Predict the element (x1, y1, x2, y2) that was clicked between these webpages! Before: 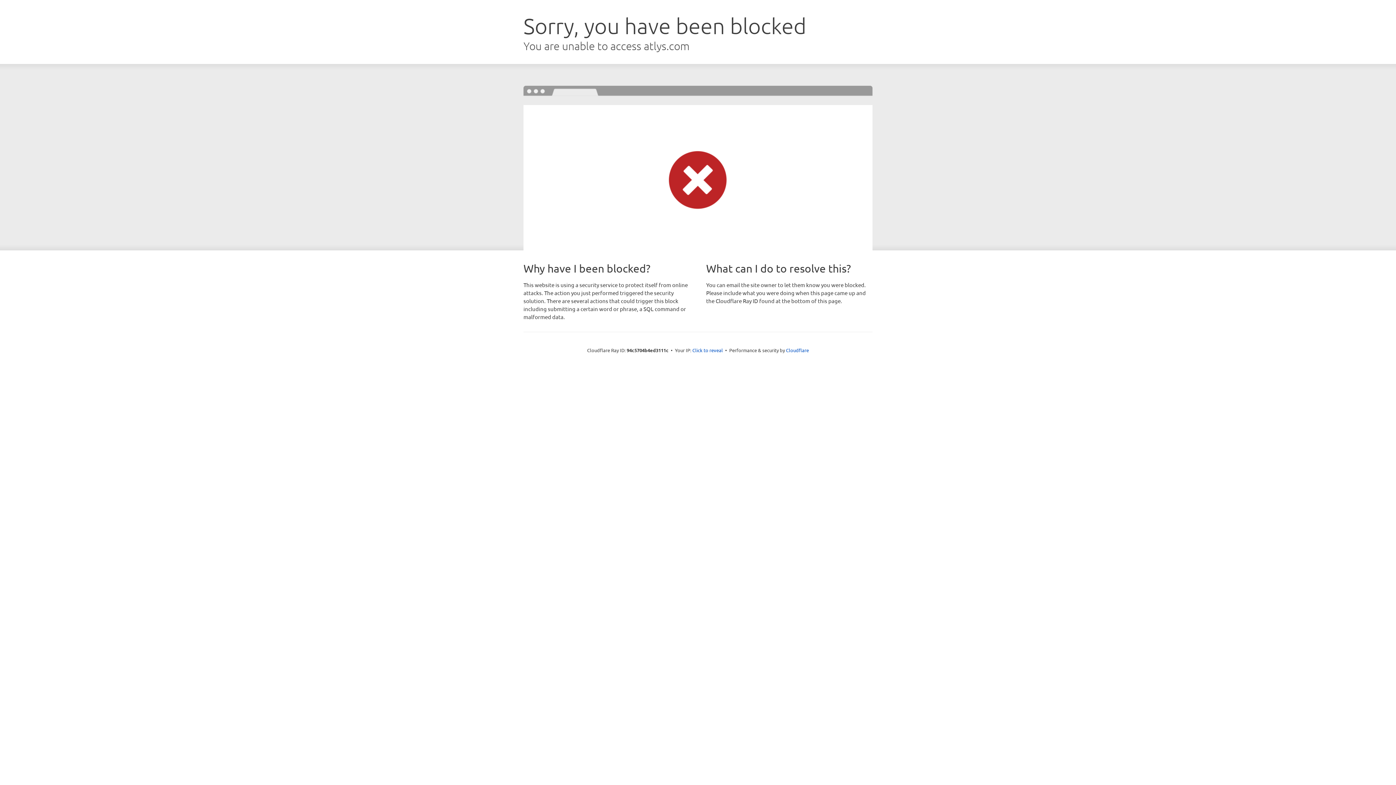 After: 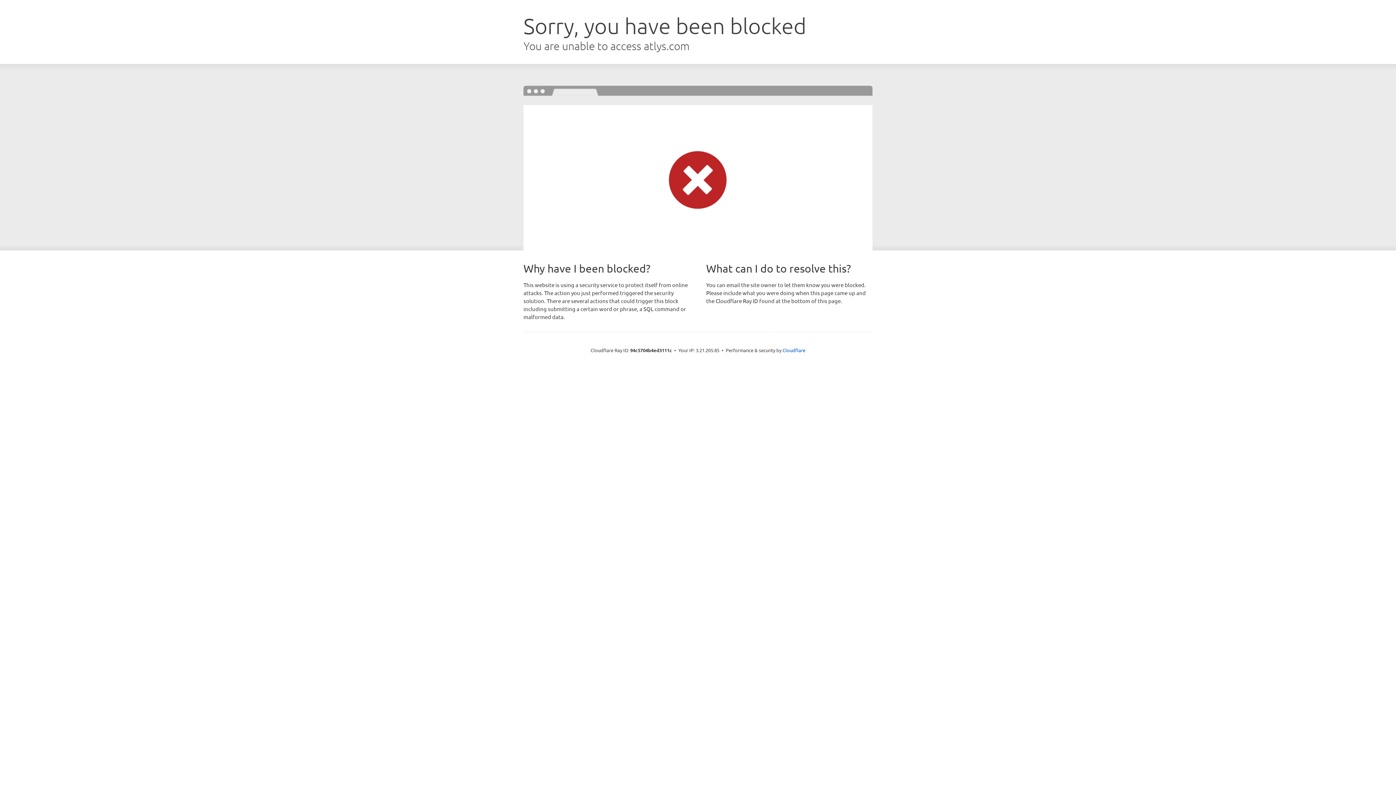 Action: label: Click to reveal bbox: (692, 346, 723, 353)